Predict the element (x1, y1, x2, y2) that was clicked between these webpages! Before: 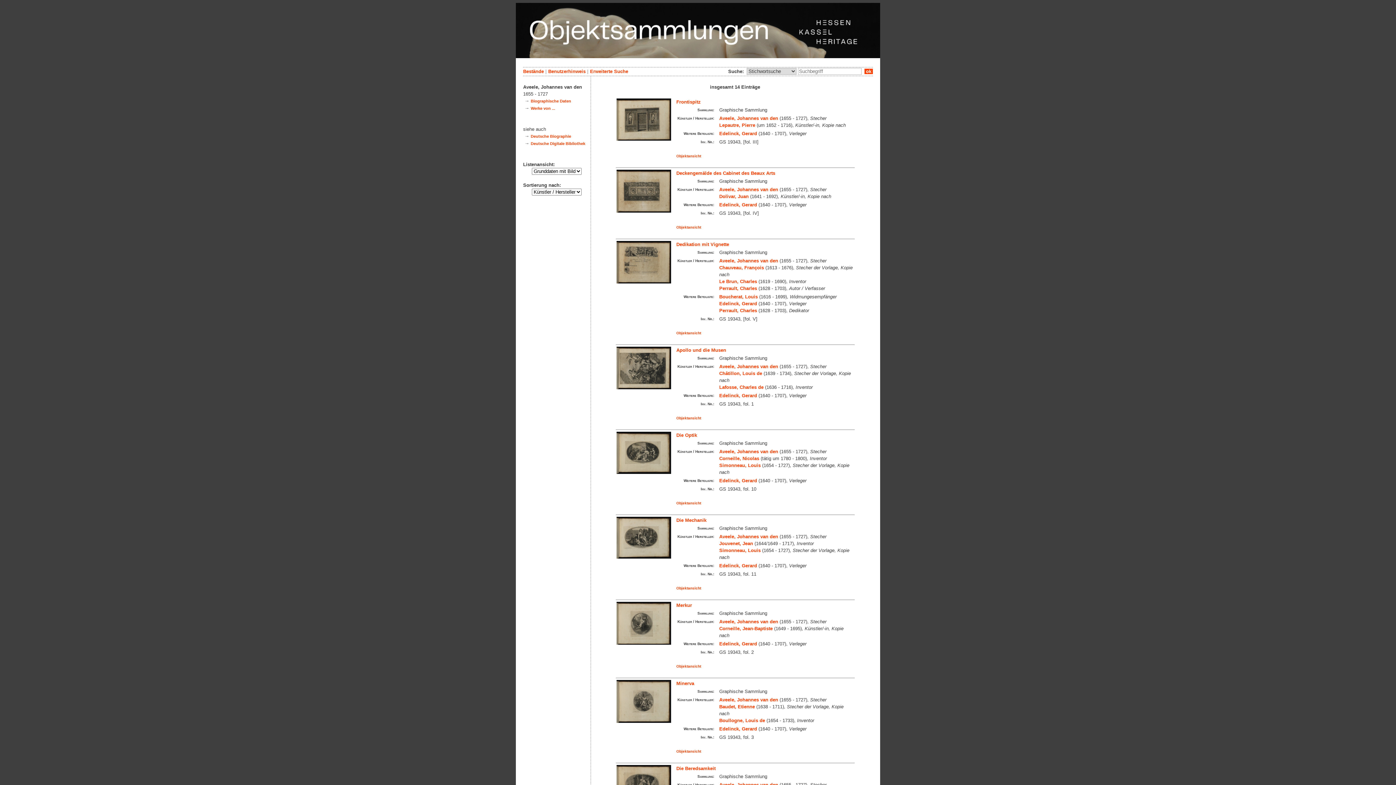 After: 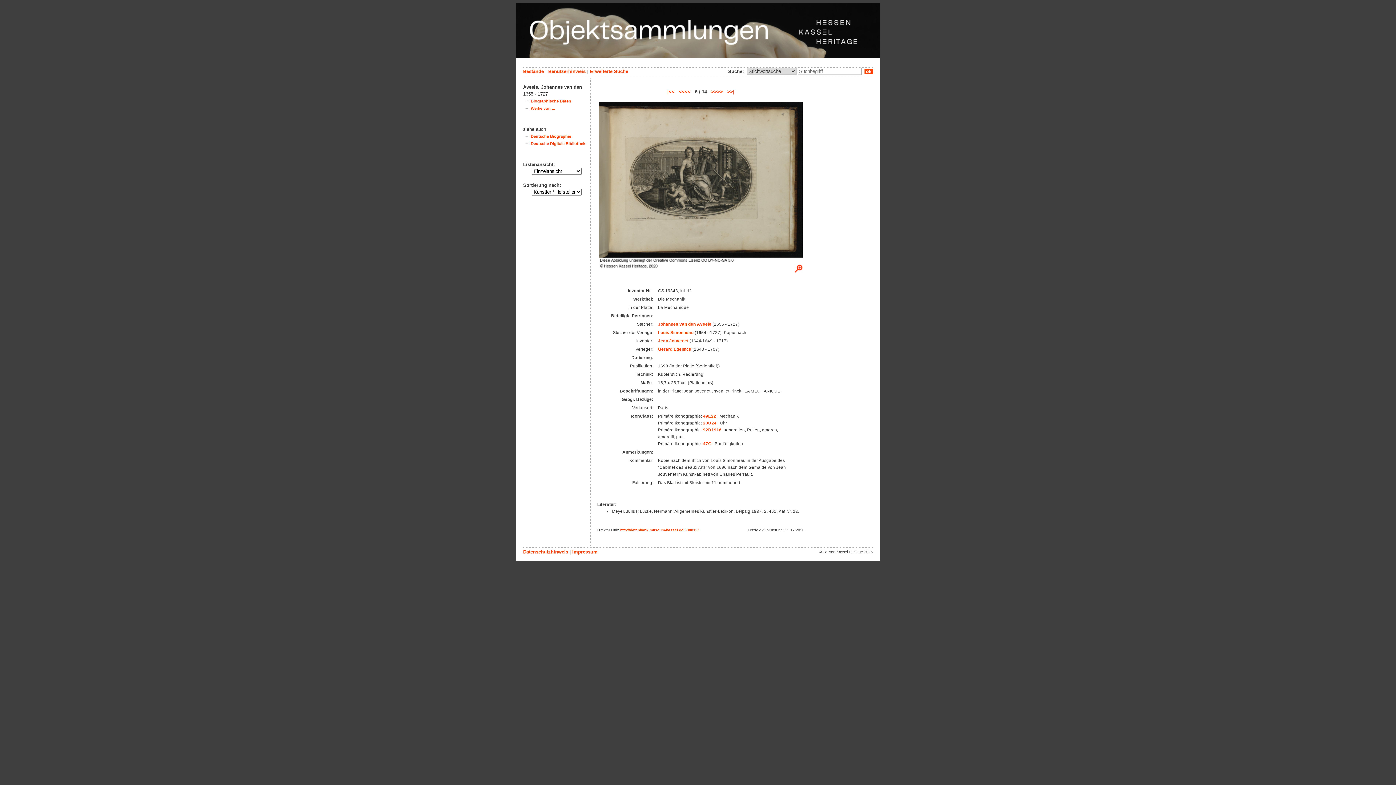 Action: bbox: (676, 586, 701, 590) label: Objektansicht